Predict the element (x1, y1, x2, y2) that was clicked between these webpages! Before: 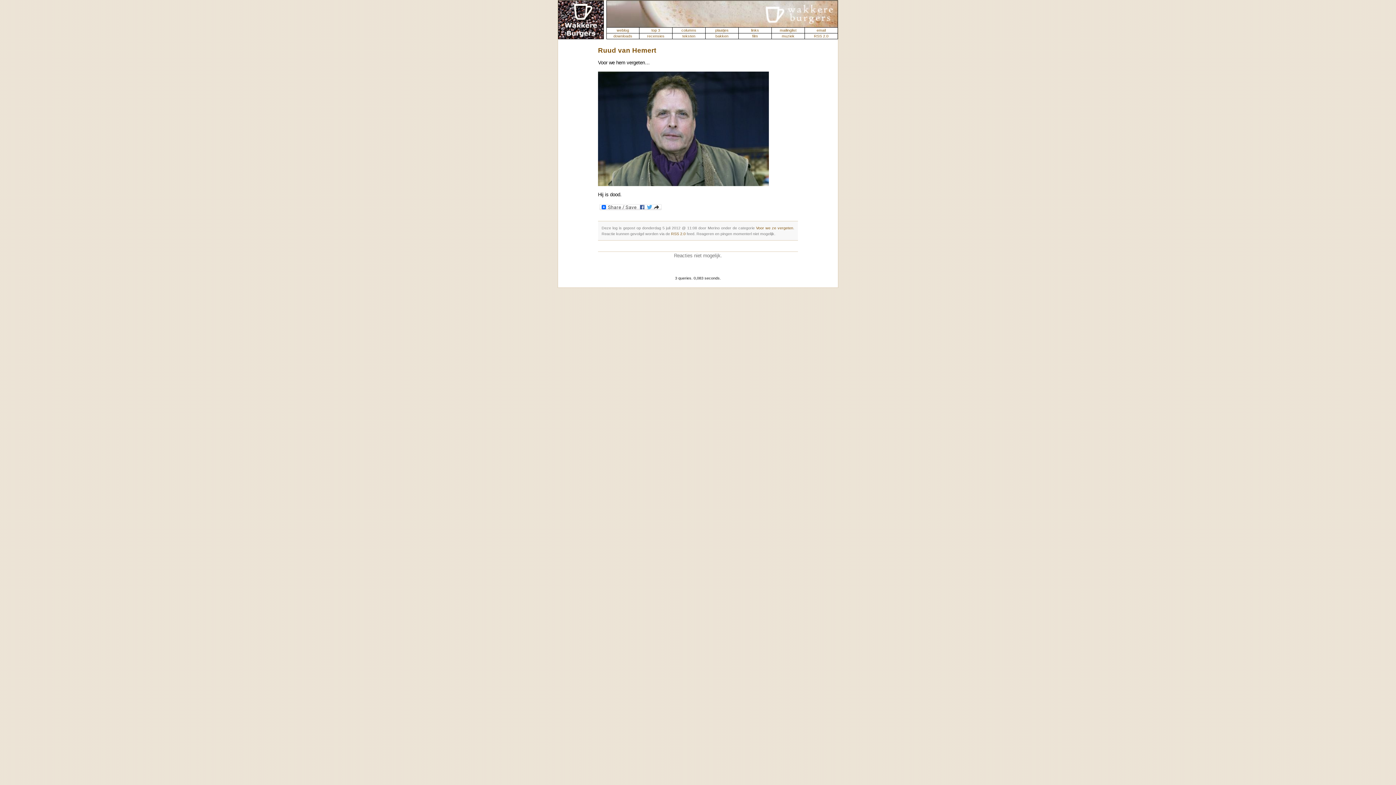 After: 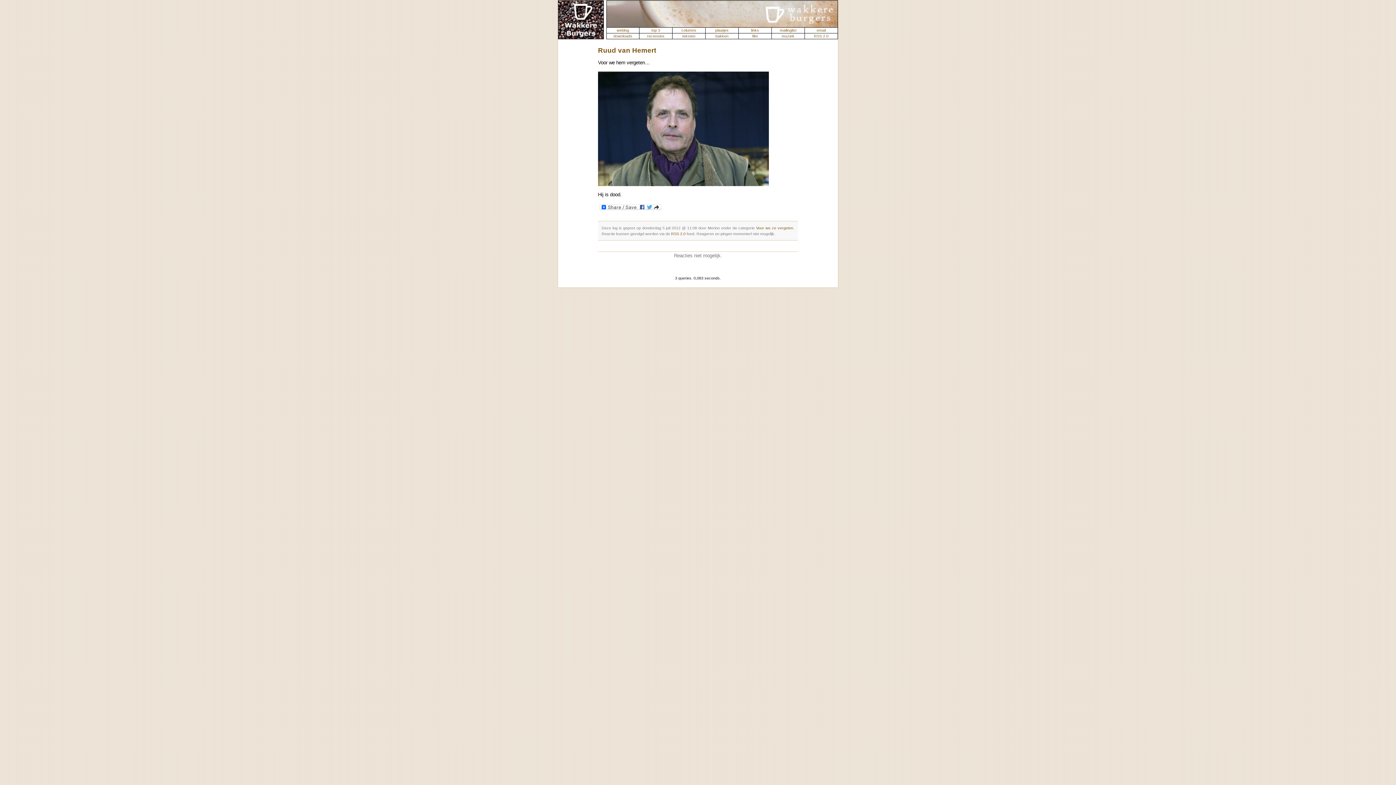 Action: bbox: (598, 181, 769, 187)